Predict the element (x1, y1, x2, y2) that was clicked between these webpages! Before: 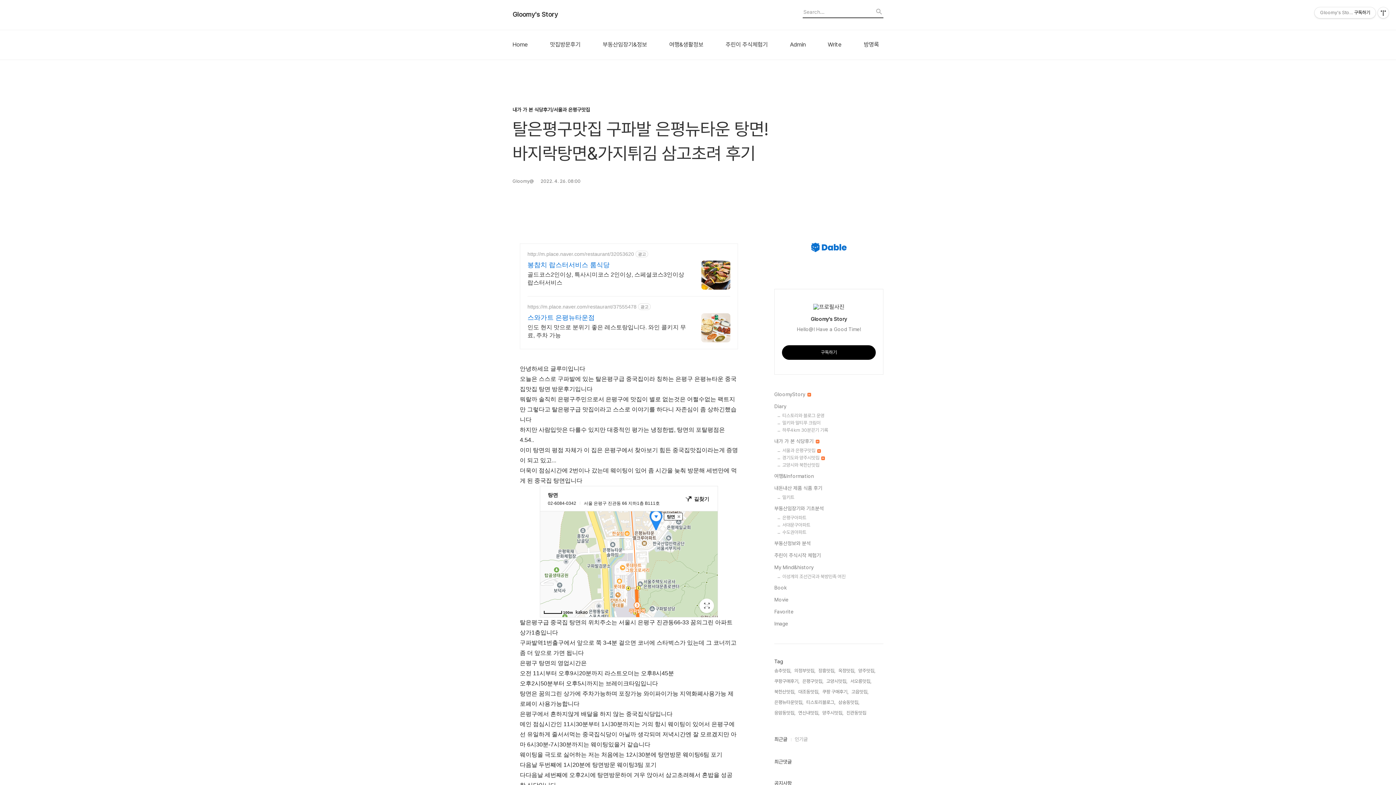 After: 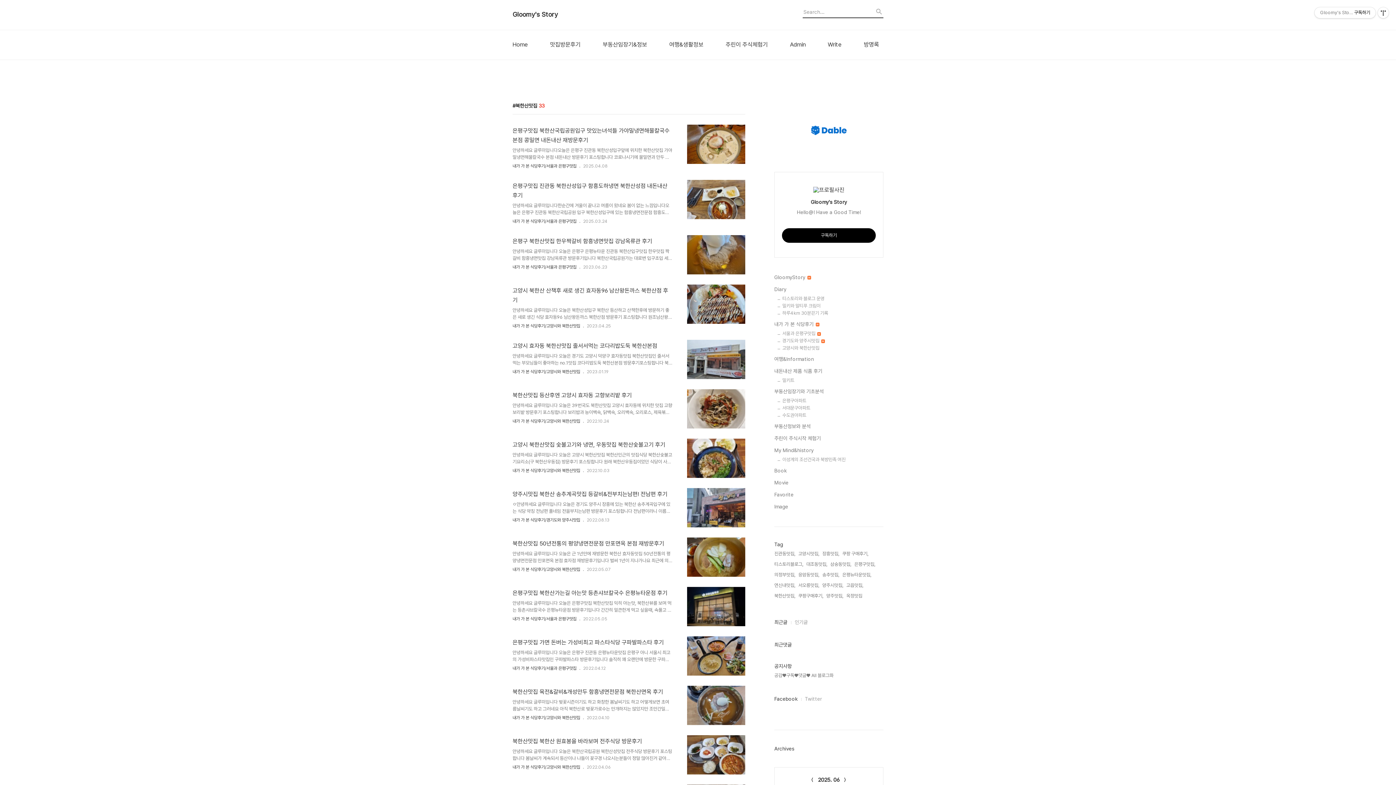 Action: label: 북한산맛집, bbox: (774, 688, 795, 696)